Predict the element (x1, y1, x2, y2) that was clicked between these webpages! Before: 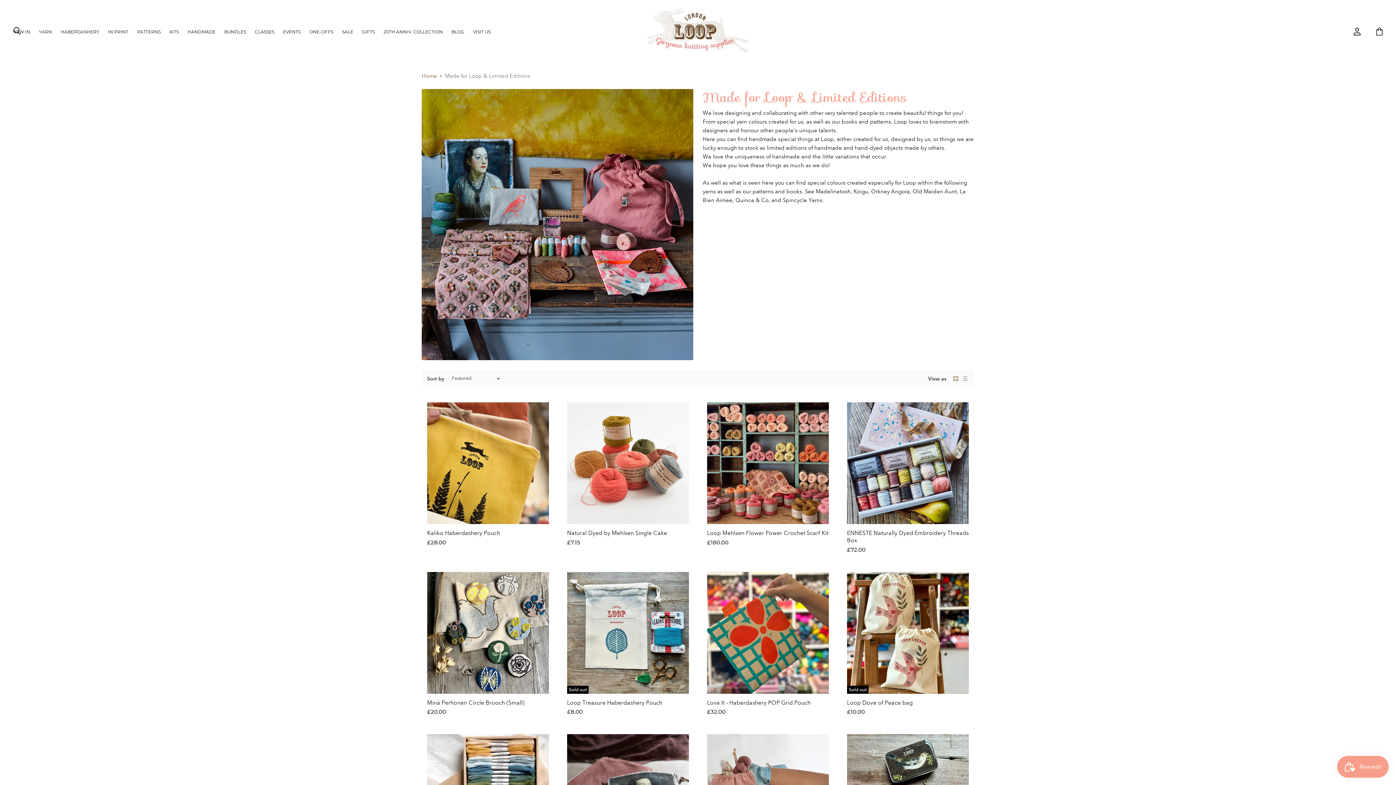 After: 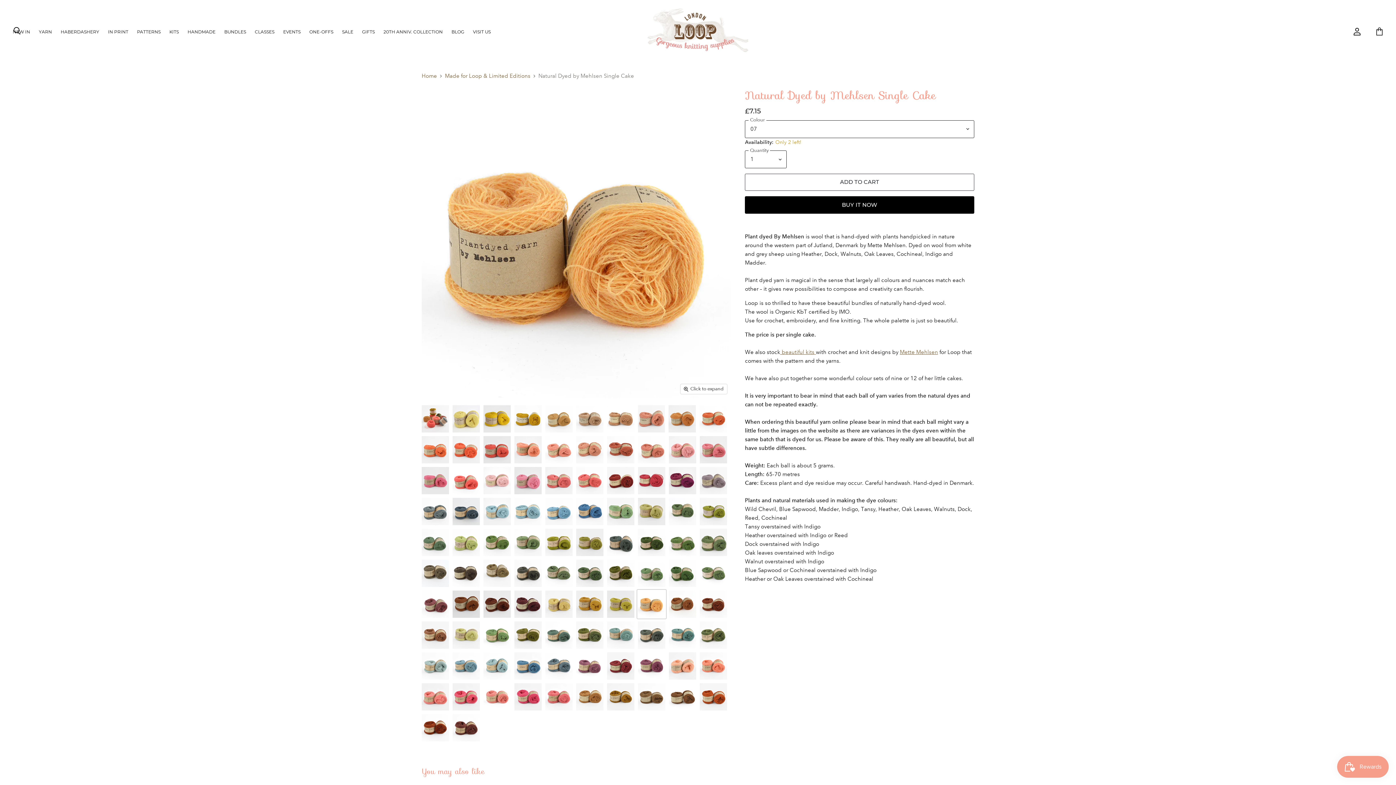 Action: bbox: (567, 529, 667, 536) label: Natural Dyed by Mehlsen Single Cake